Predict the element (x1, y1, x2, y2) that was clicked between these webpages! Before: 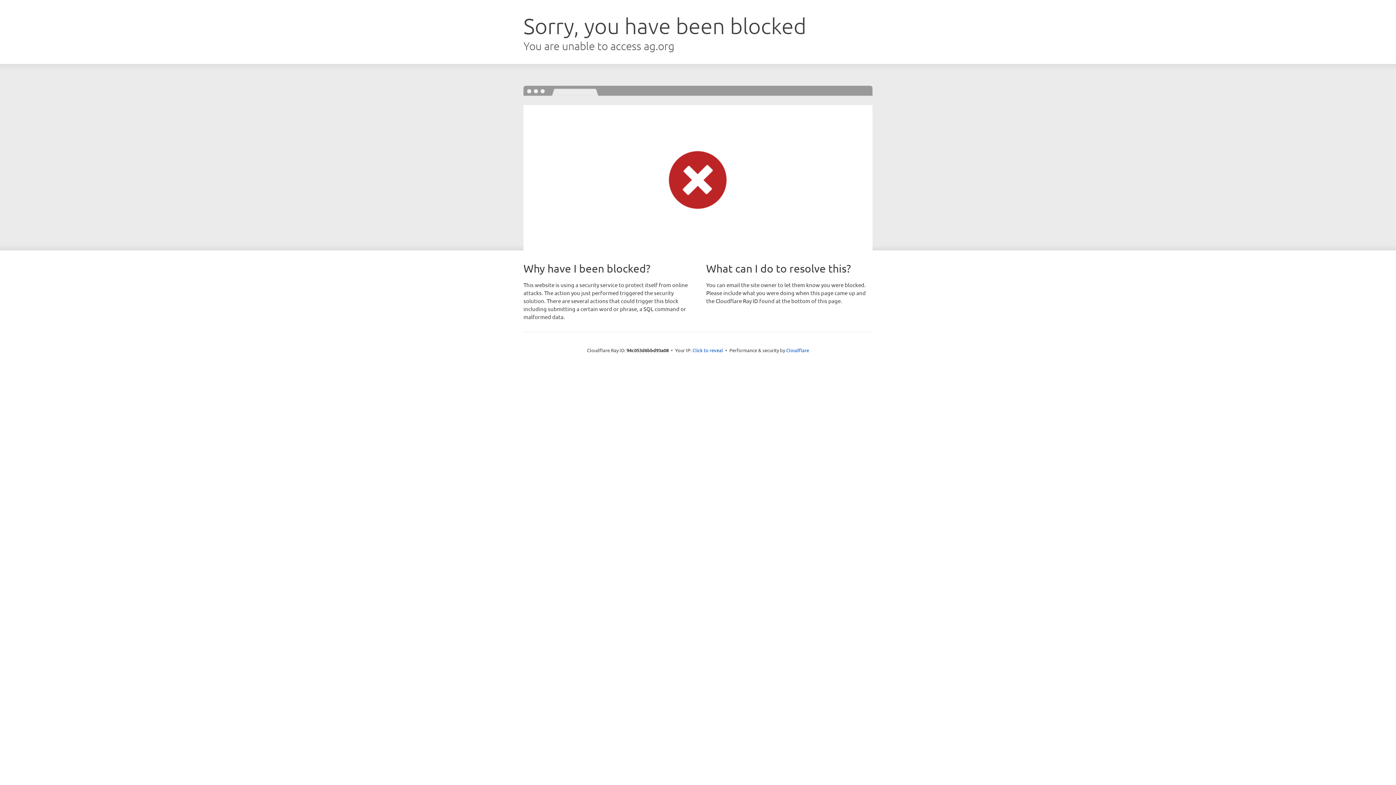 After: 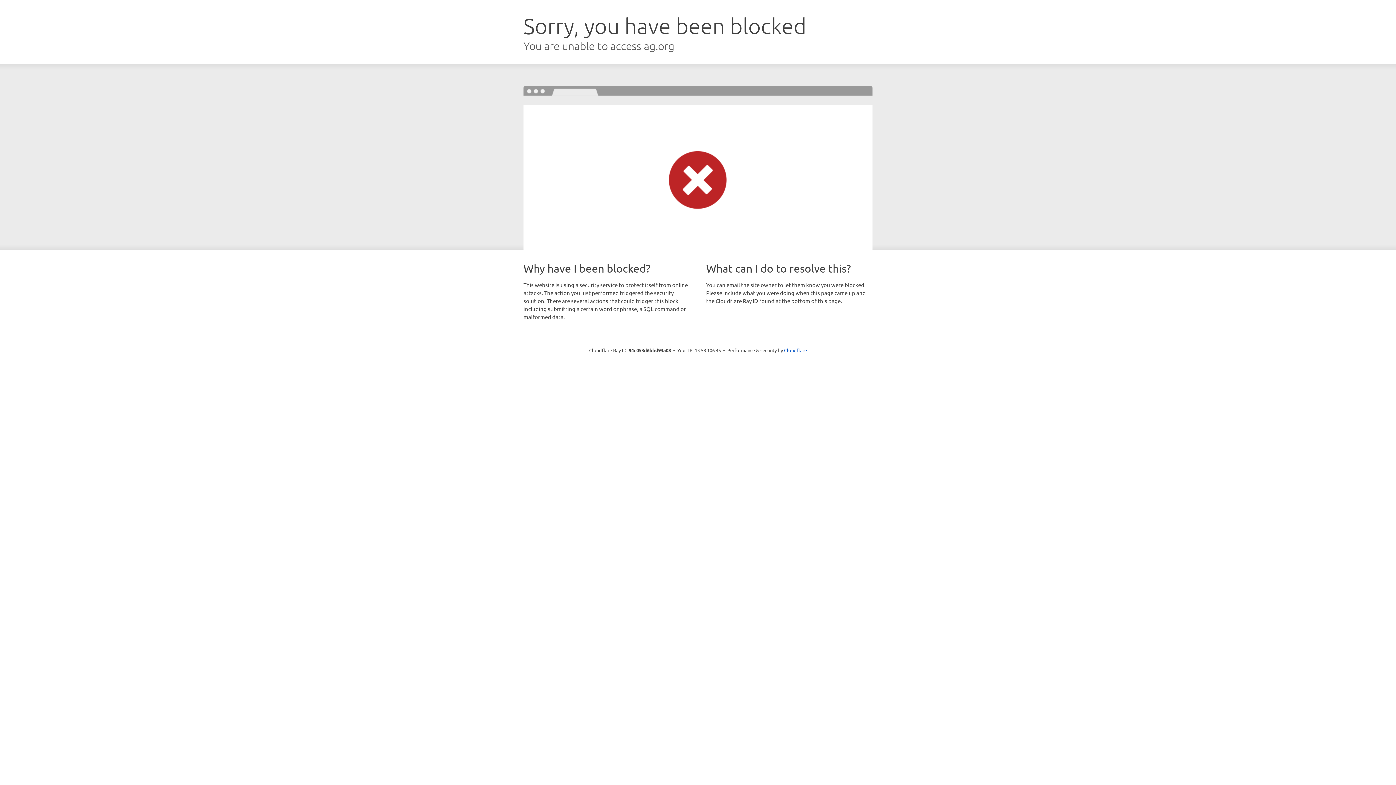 Action: label: Click to reveal bbox: (692, 346, 723, 353)